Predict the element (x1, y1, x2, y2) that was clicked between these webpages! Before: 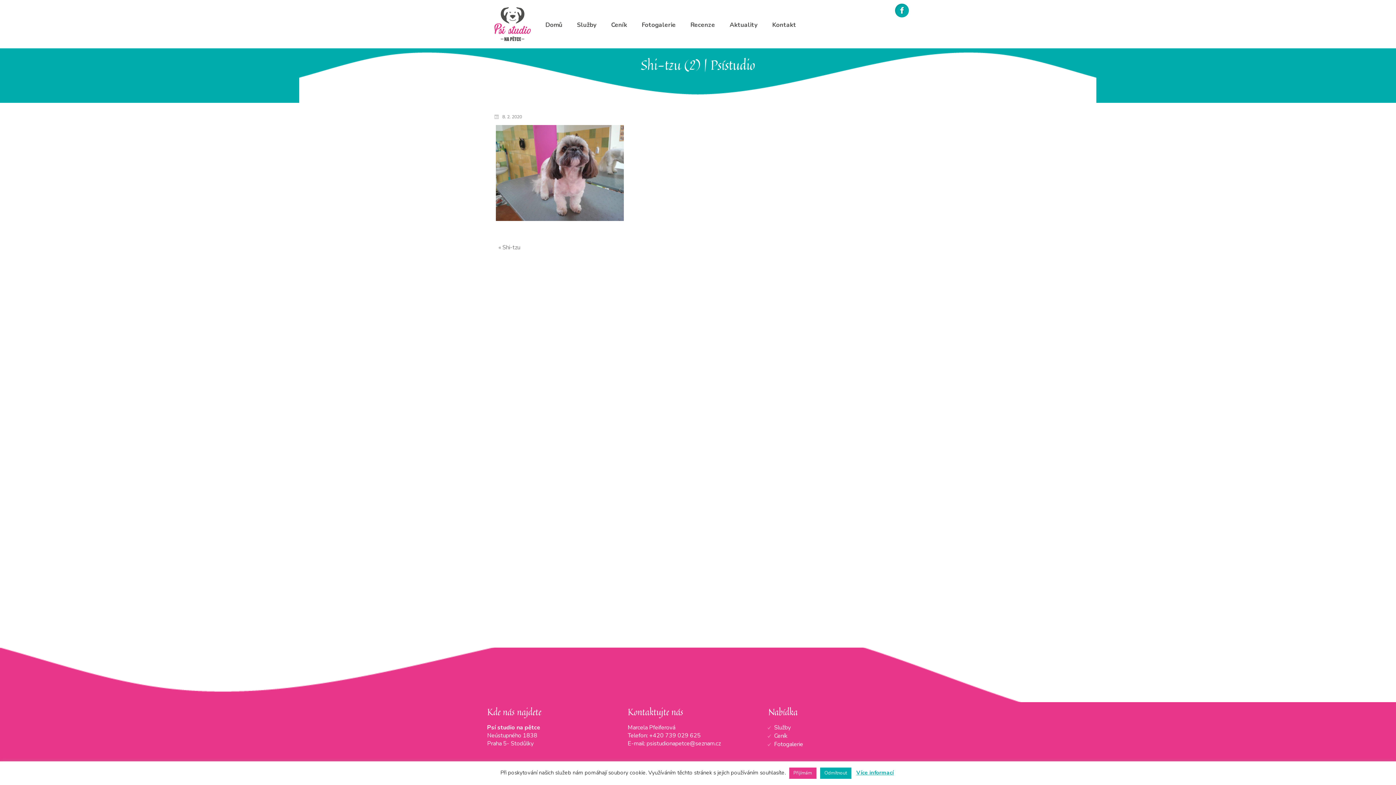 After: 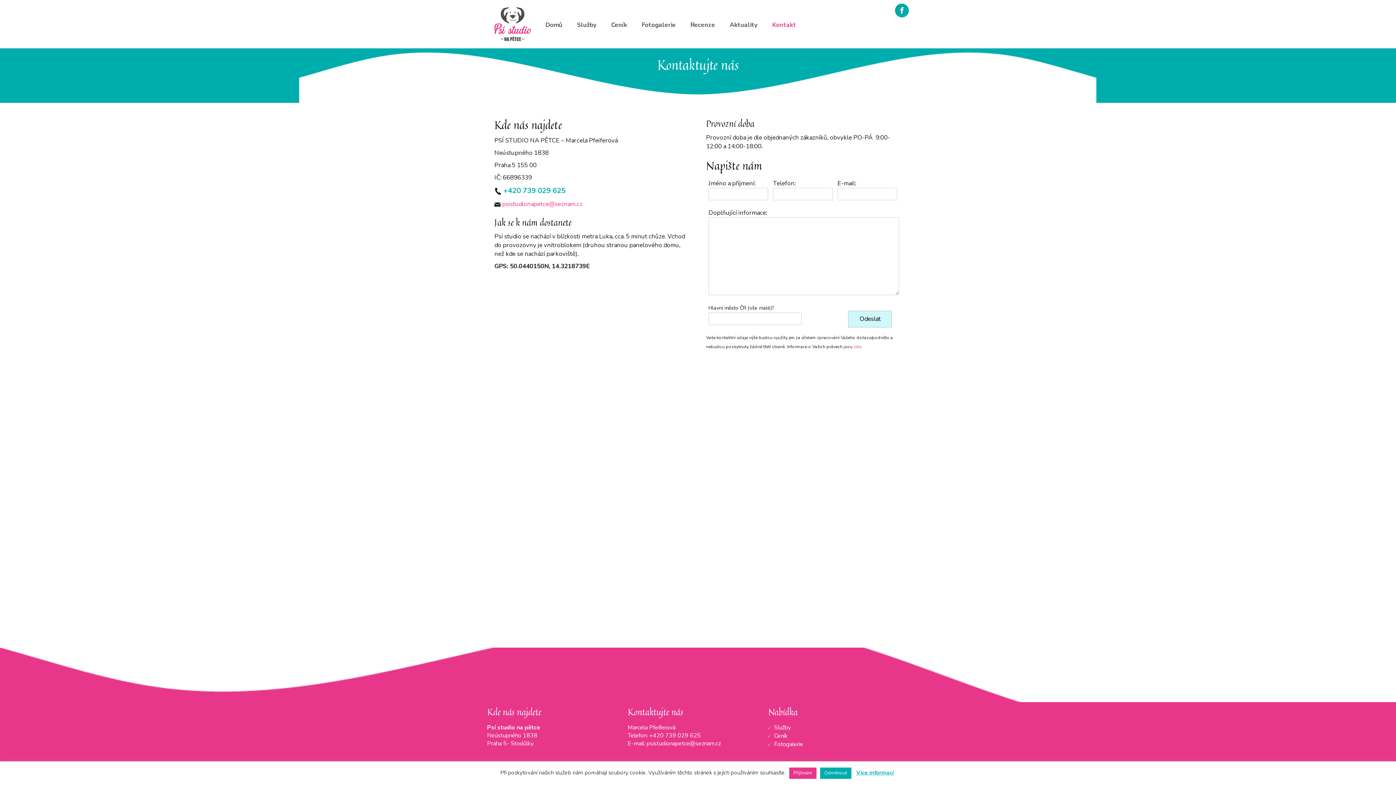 Action: bbox: (765, 14, 803, 35) label: Kontakt